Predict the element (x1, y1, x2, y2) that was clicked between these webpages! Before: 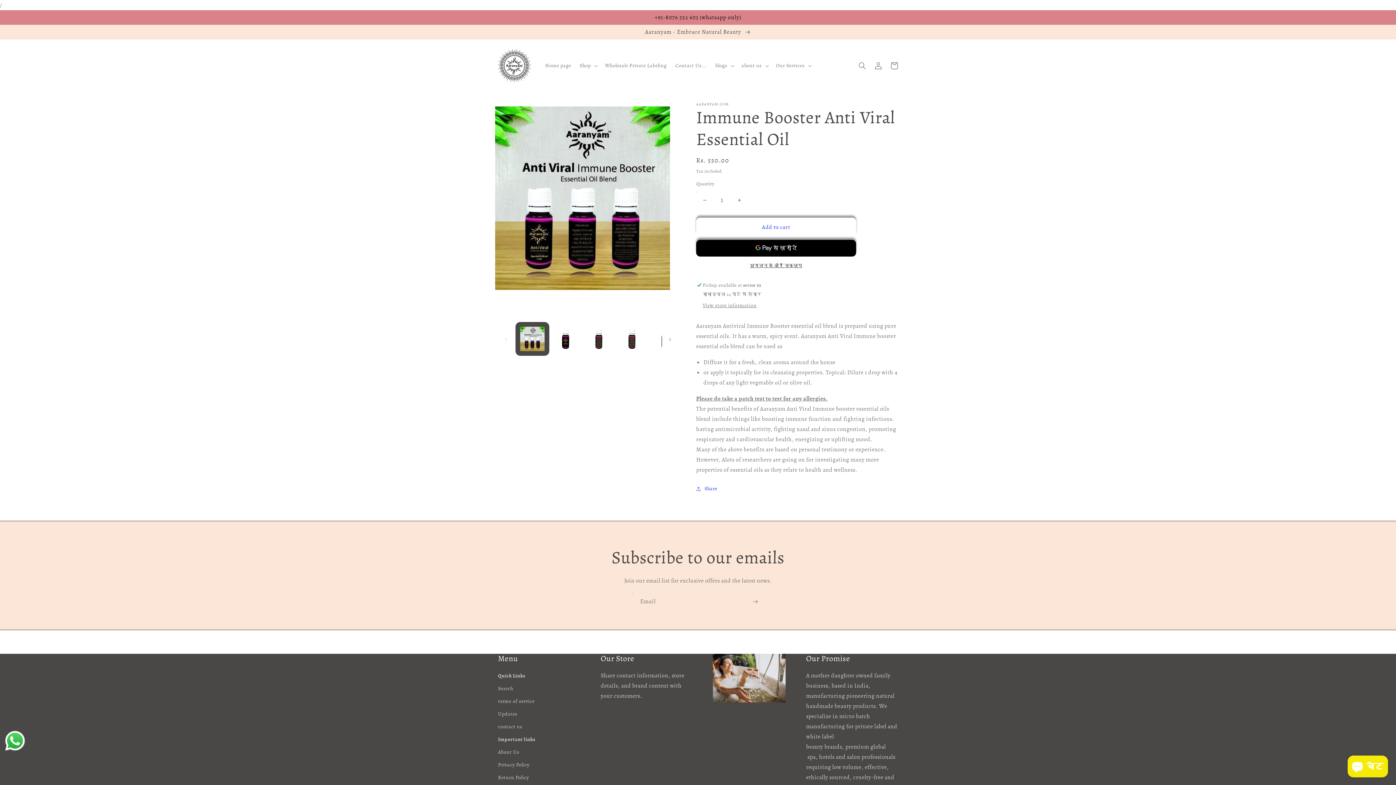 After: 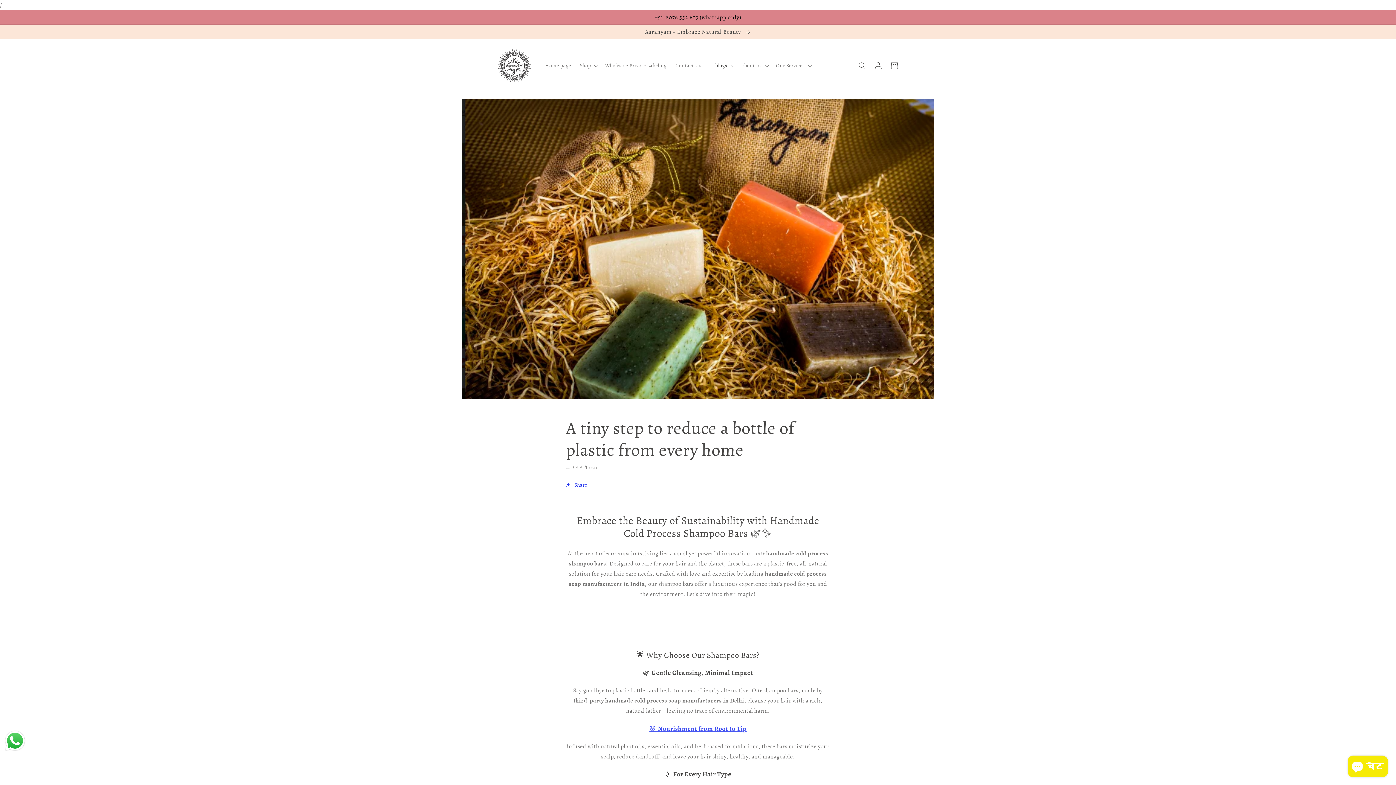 Action: label: Updates bbox: (498, 708, 517, 720)